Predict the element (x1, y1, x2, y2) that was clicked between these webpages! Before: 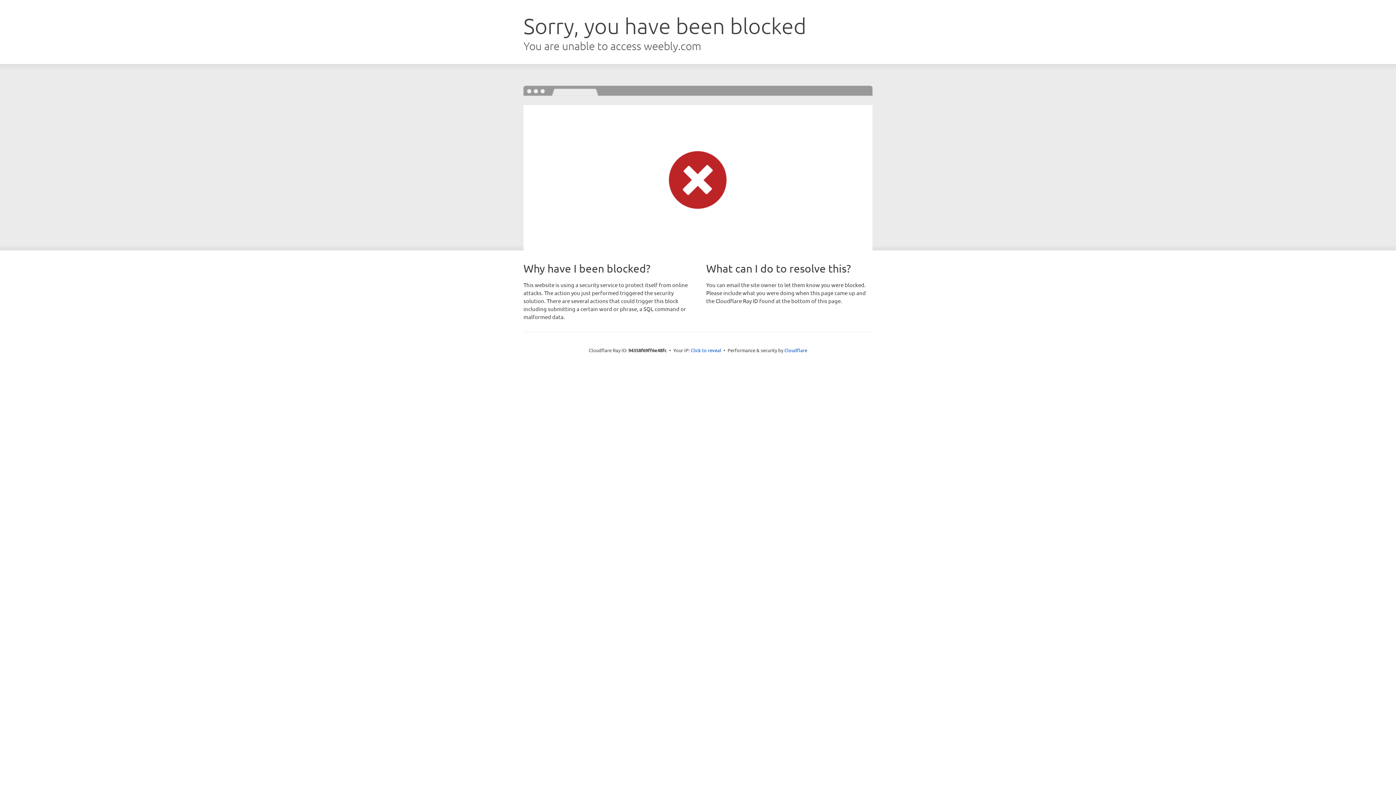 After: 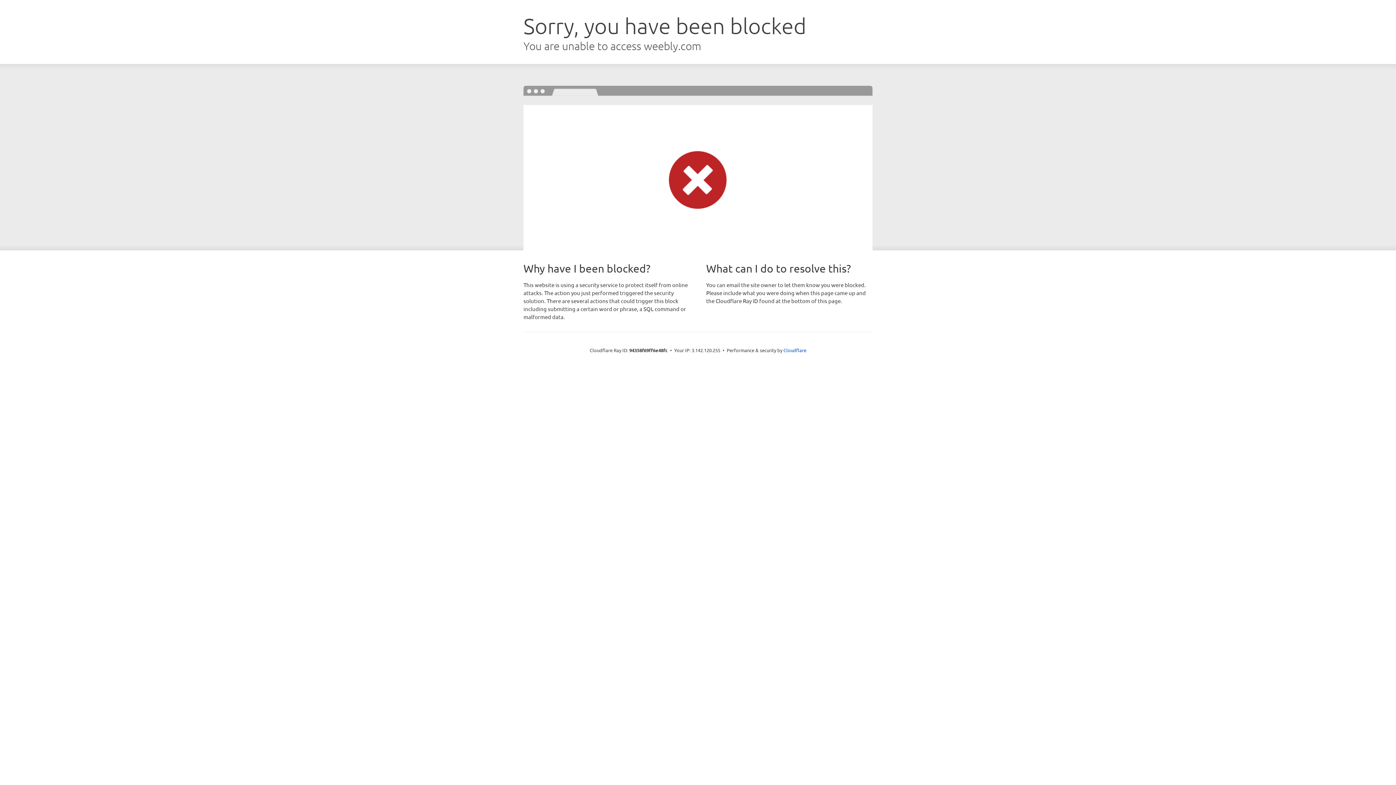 Action: label: Click to reveal bbox: (690, 346, 721, 353)